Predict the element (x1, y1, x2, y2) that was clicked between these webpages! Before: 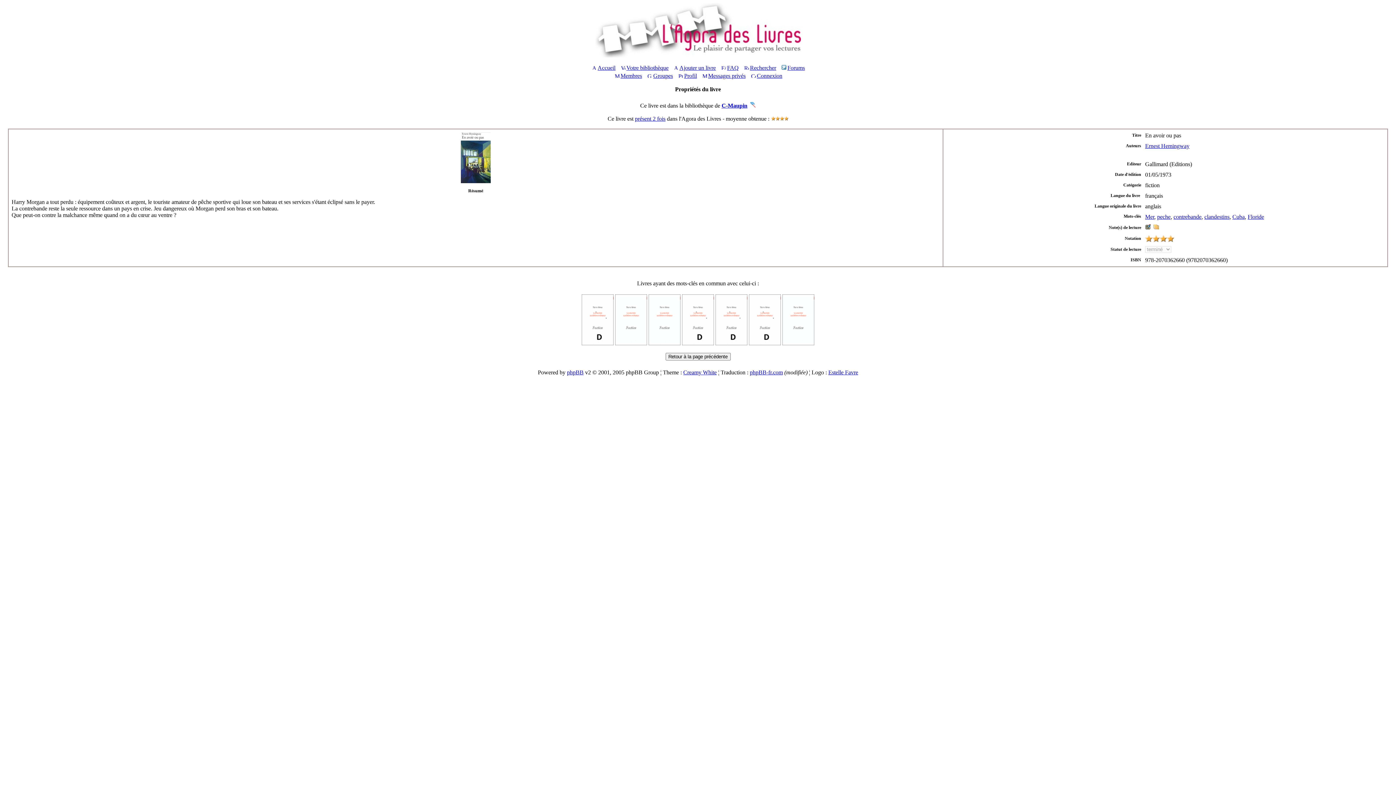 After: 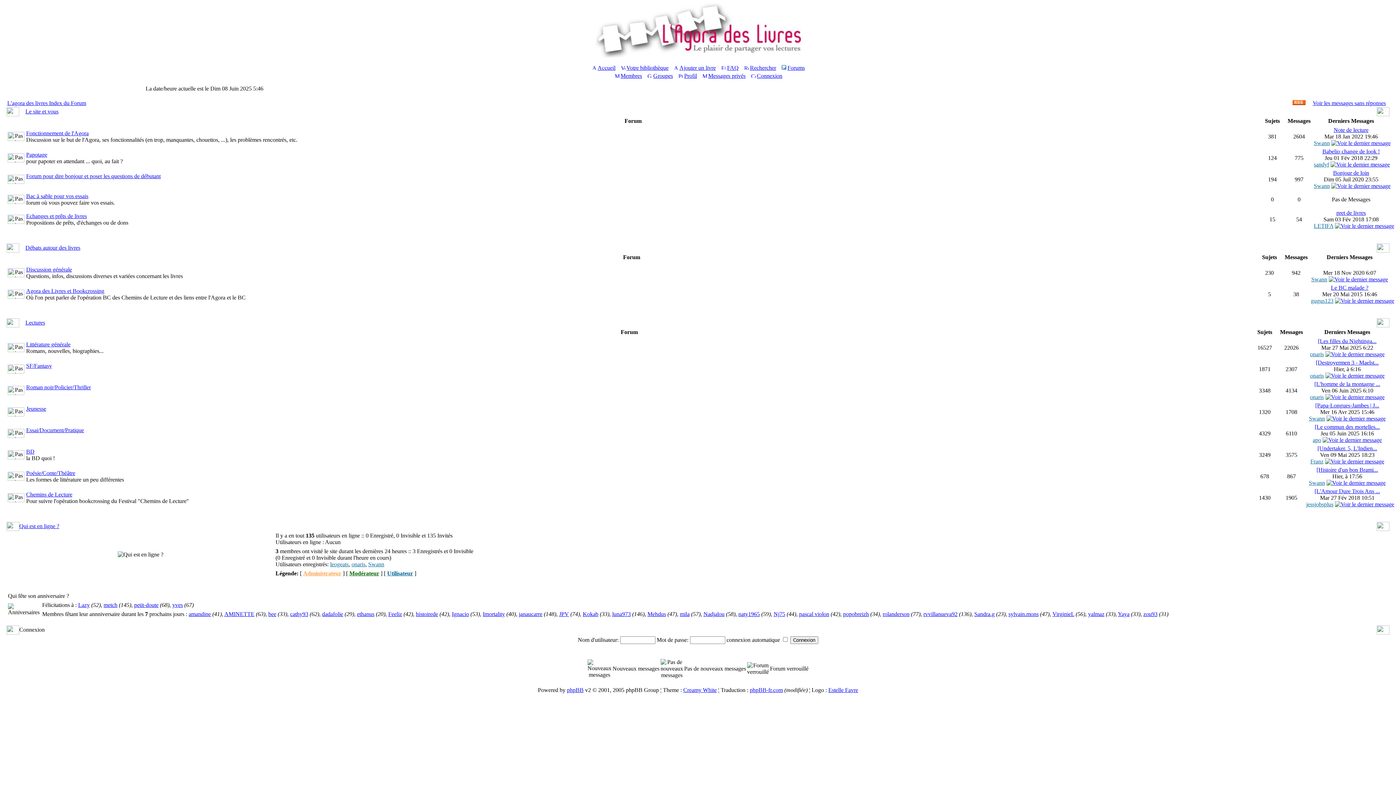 Action: label: Forums bbox: (780, 64, 805, 70)